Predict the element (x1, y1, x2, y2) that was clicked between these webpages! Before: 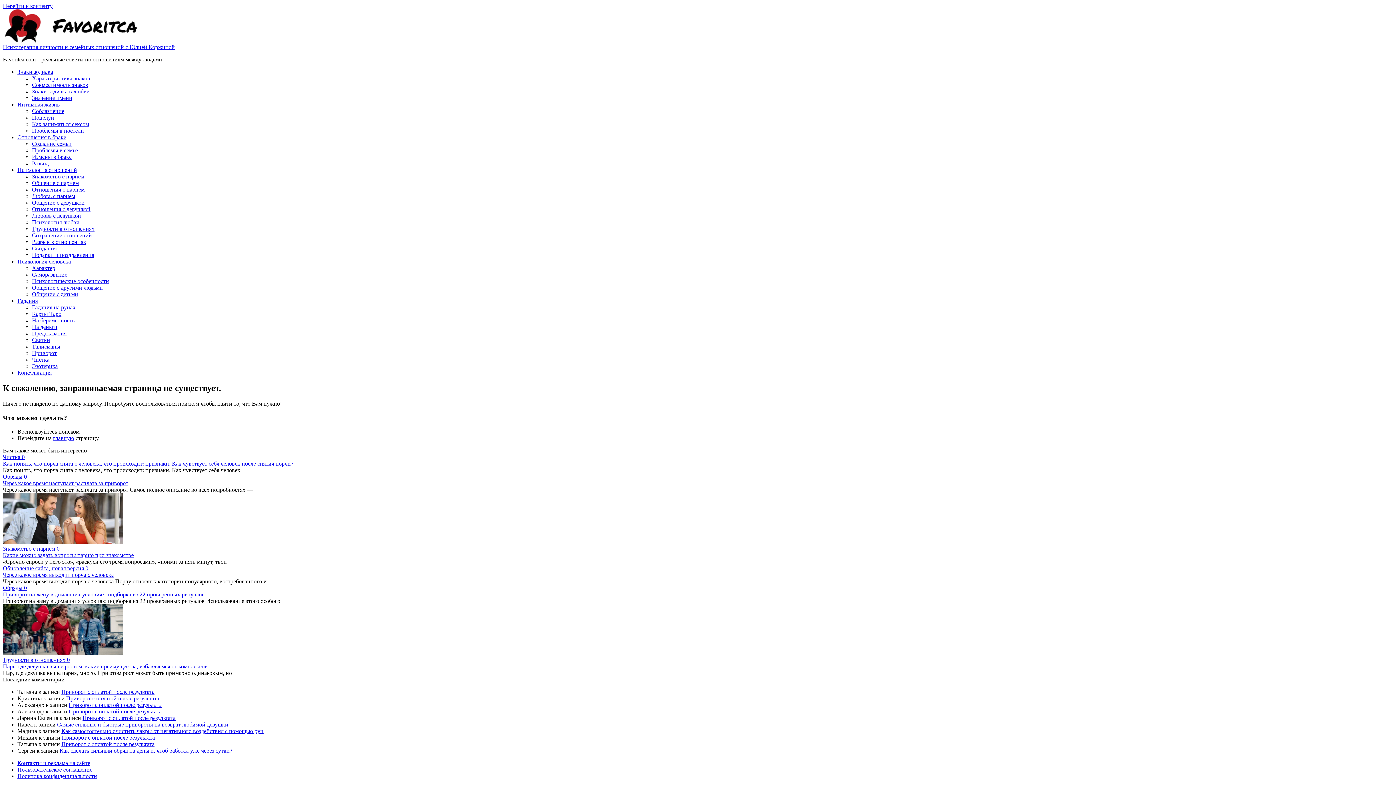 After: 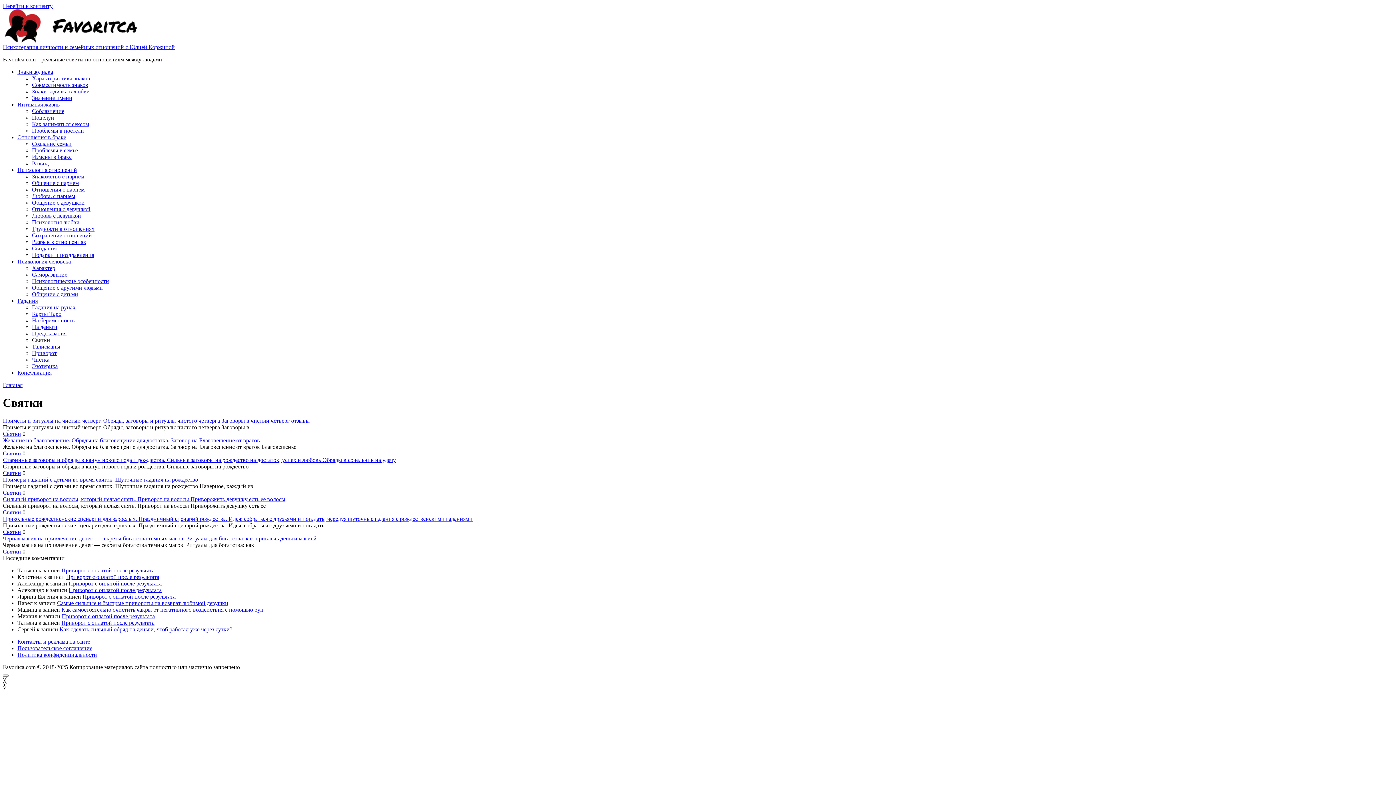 Action: bbox: (32, 337, 50, 343) label: Святки